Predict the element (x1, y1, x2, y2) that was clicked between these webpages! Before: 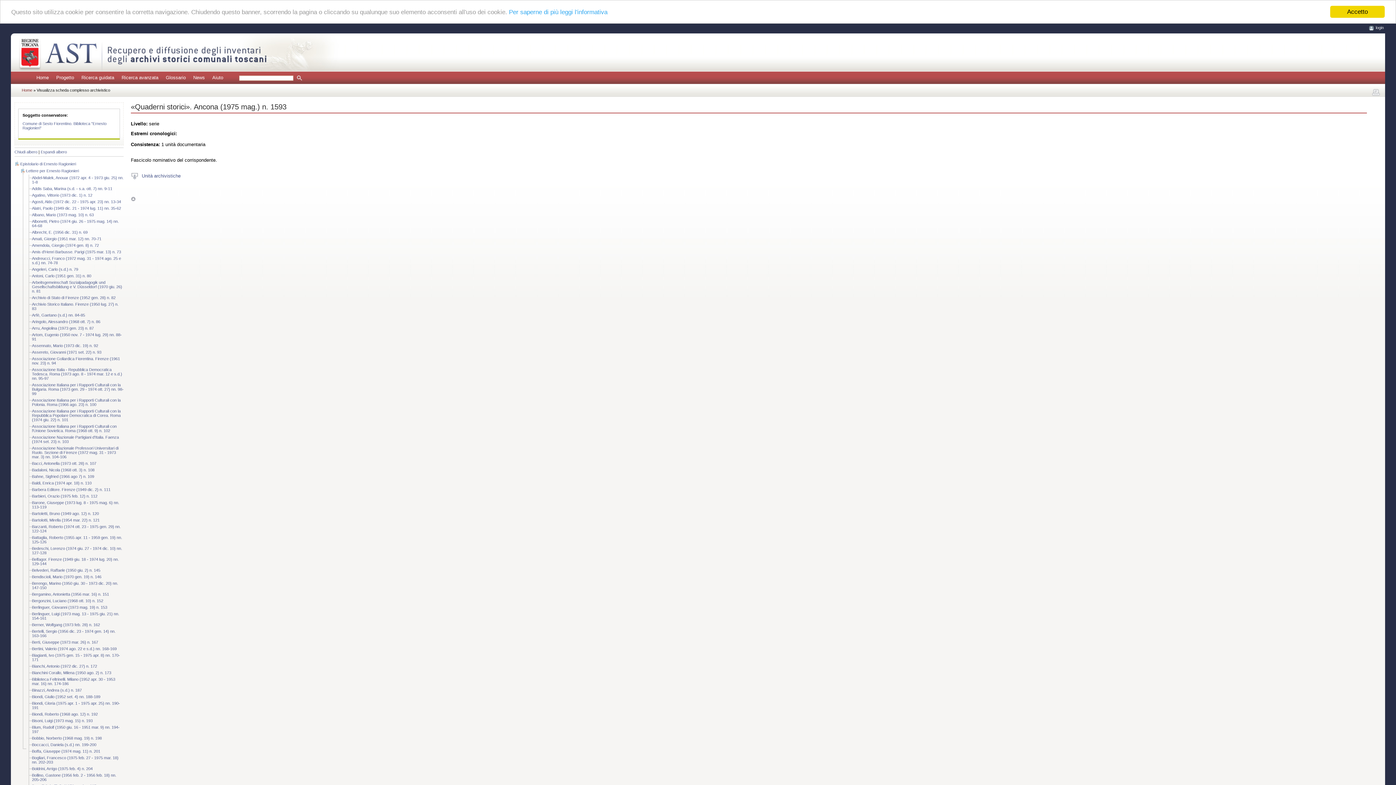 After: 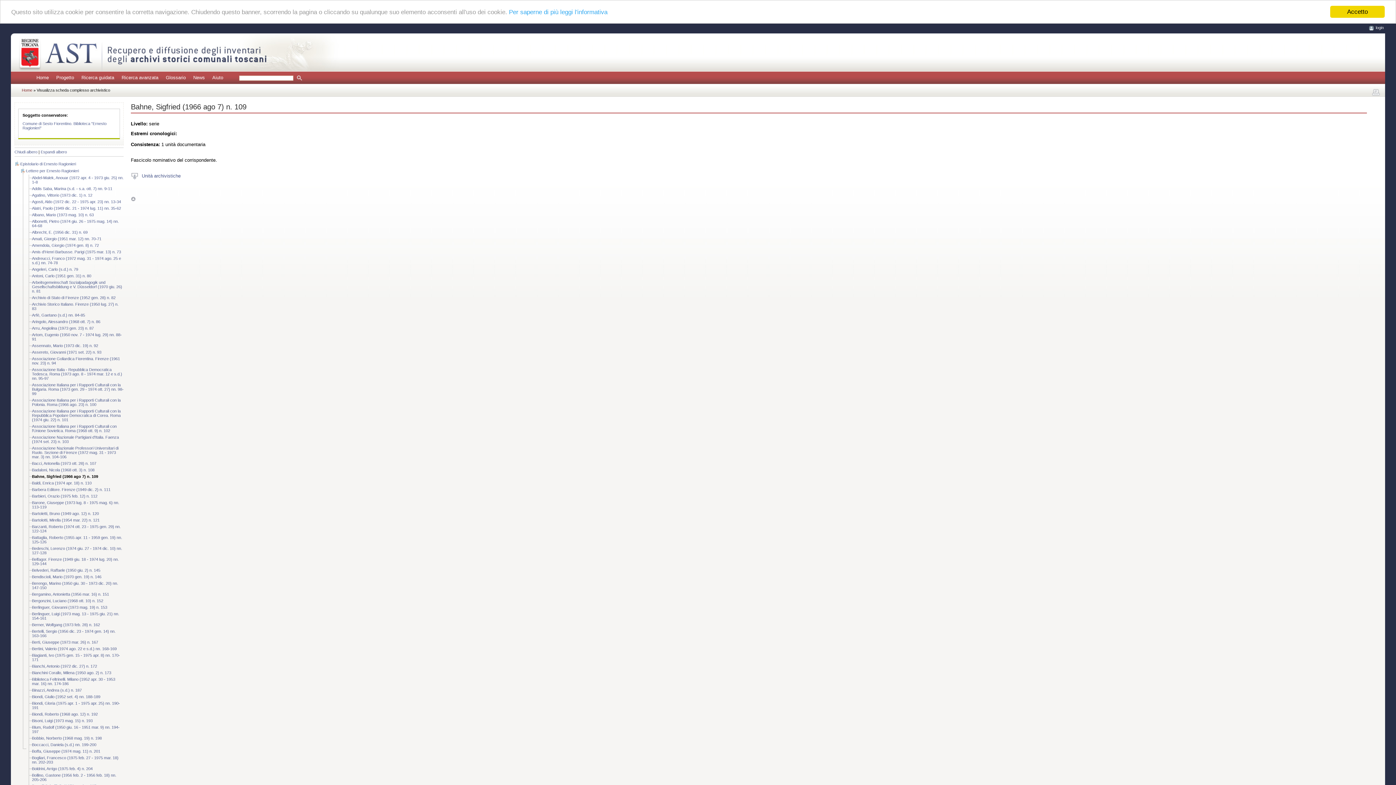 Action: label: Bahne, Sigfried (1966 ago 7) n. 109 bbox: (32, 474, 94, 478)